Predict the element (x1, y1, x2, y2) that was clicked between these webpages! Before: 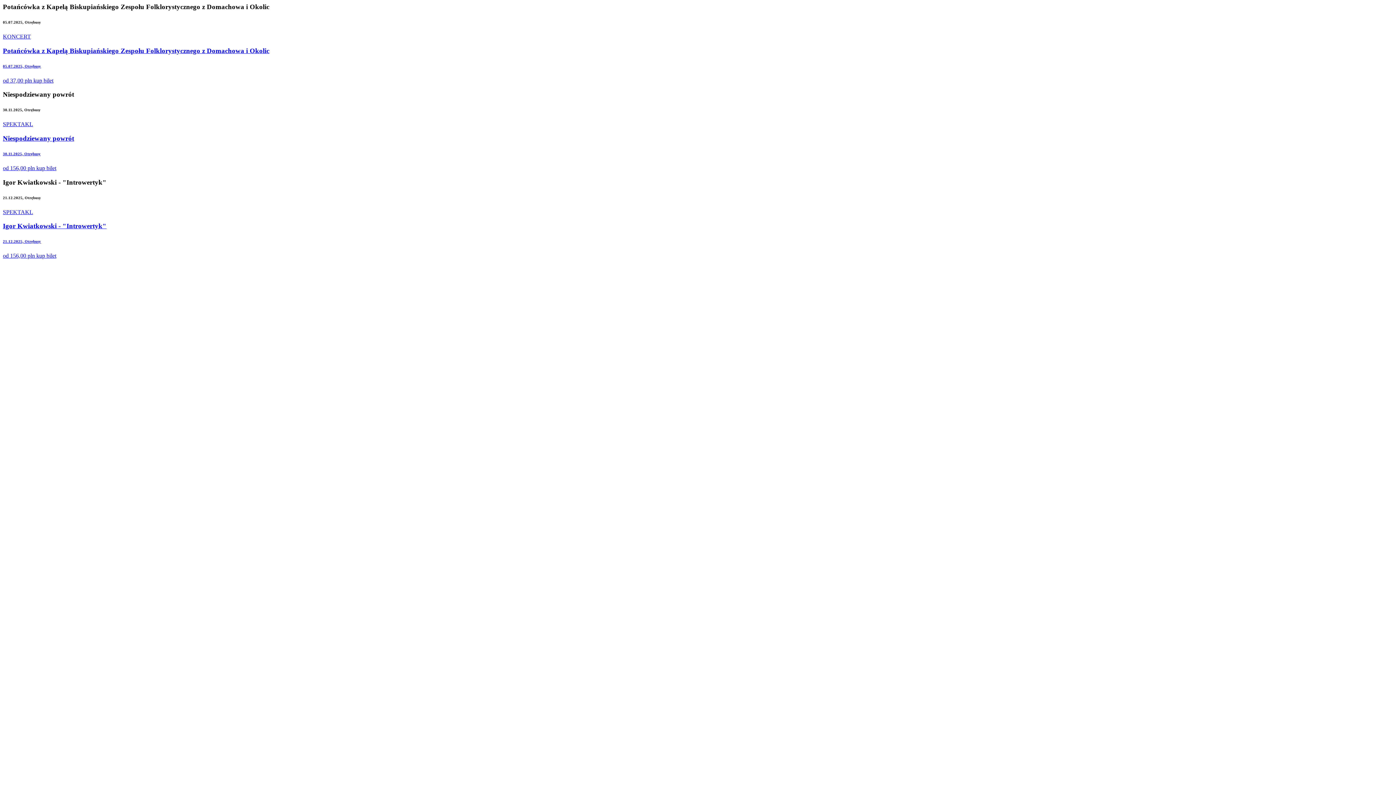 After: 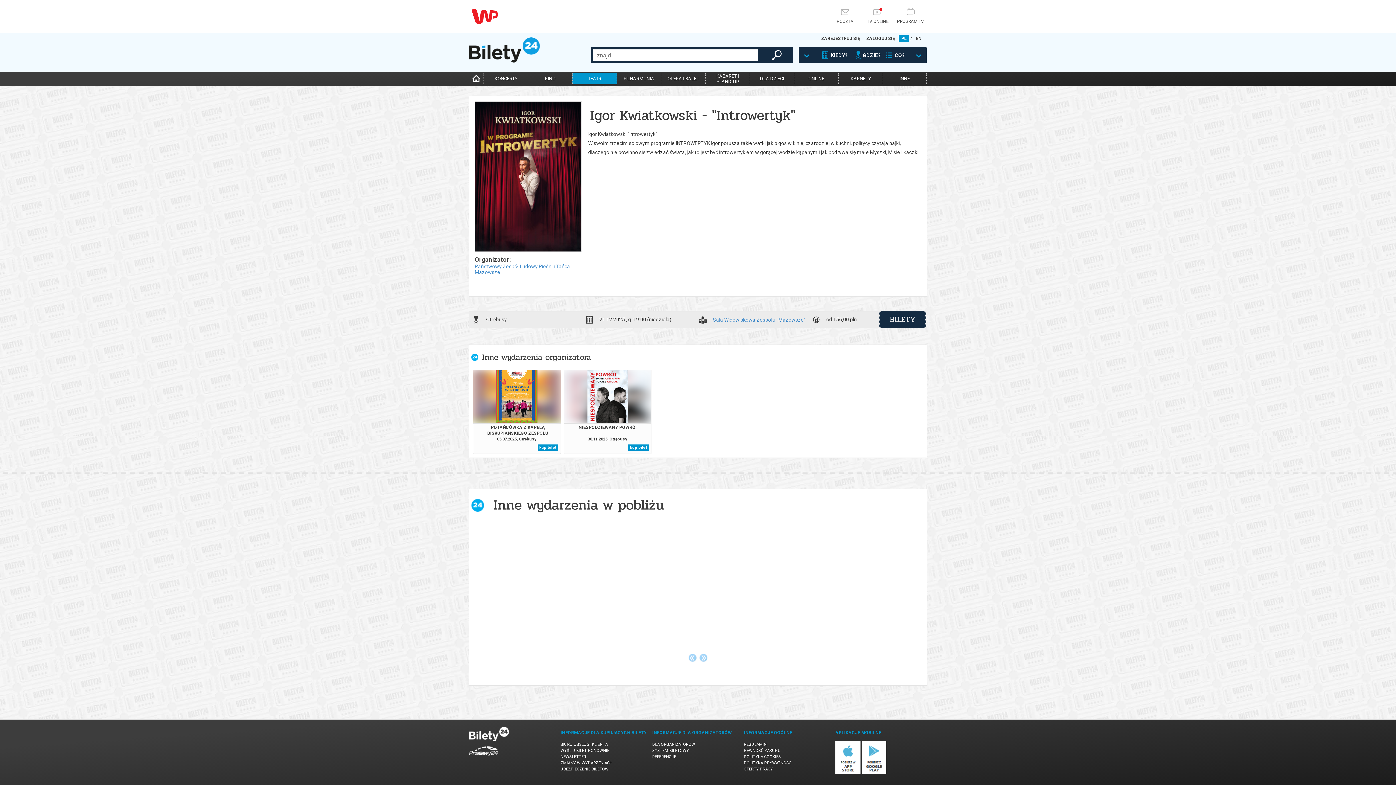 Action: bbox: (2, 208, 1393, 258) label: SPEKTAKL
Igor Kwiatkowski - "Introwertyk"
21.12.2025, Otrębusy
od 156,00 pln 